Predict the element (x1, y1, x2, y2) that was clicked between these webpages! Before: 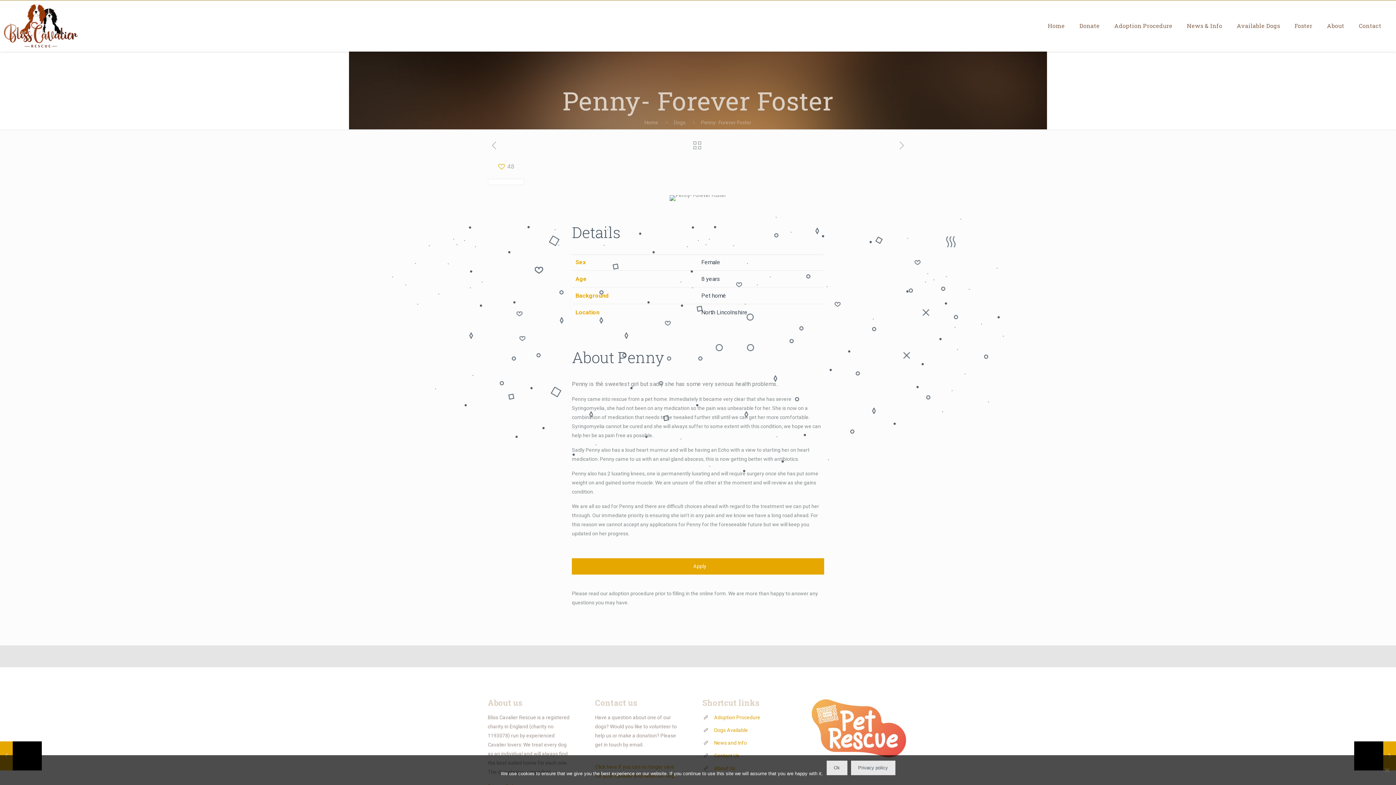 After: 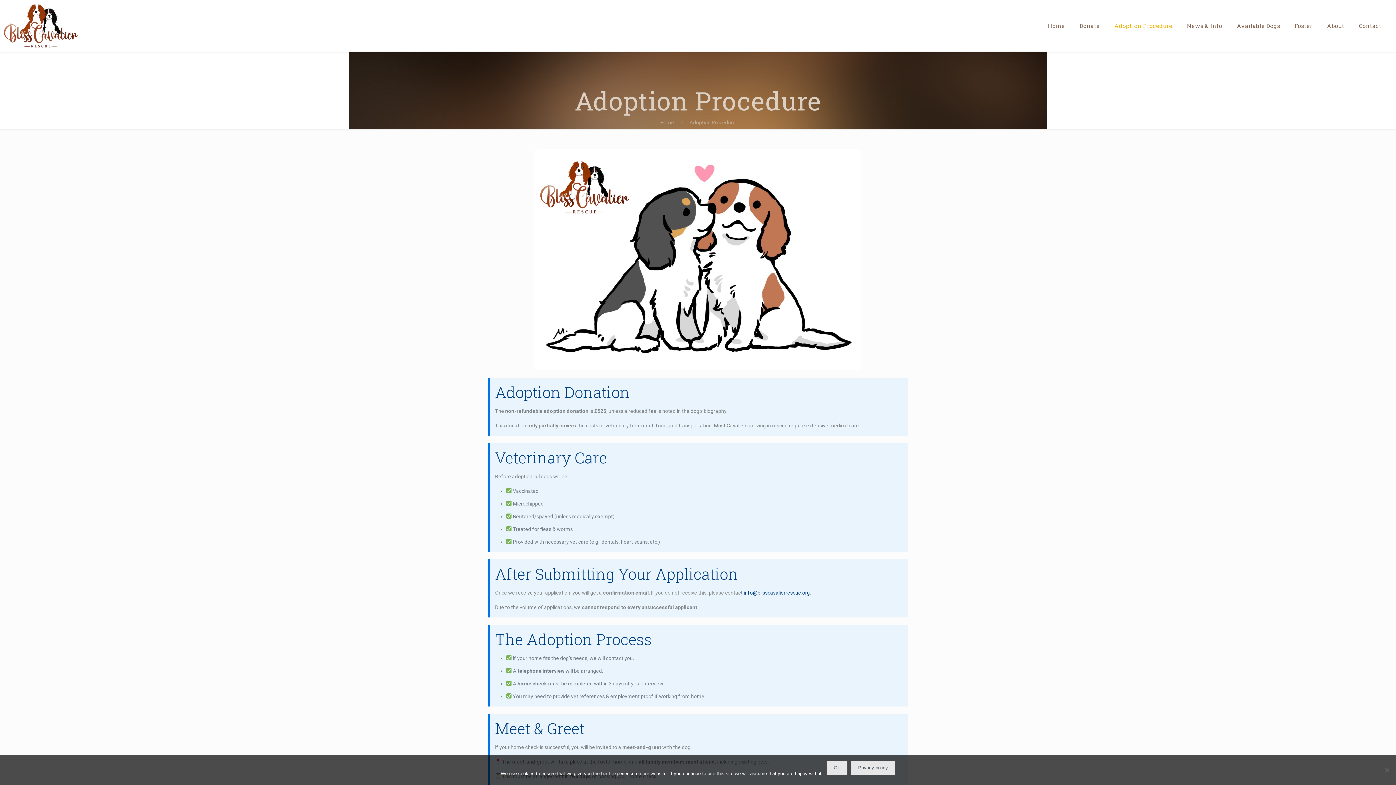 Action: label: Adoption Procedure bbox: (714, 714, 760, 720)